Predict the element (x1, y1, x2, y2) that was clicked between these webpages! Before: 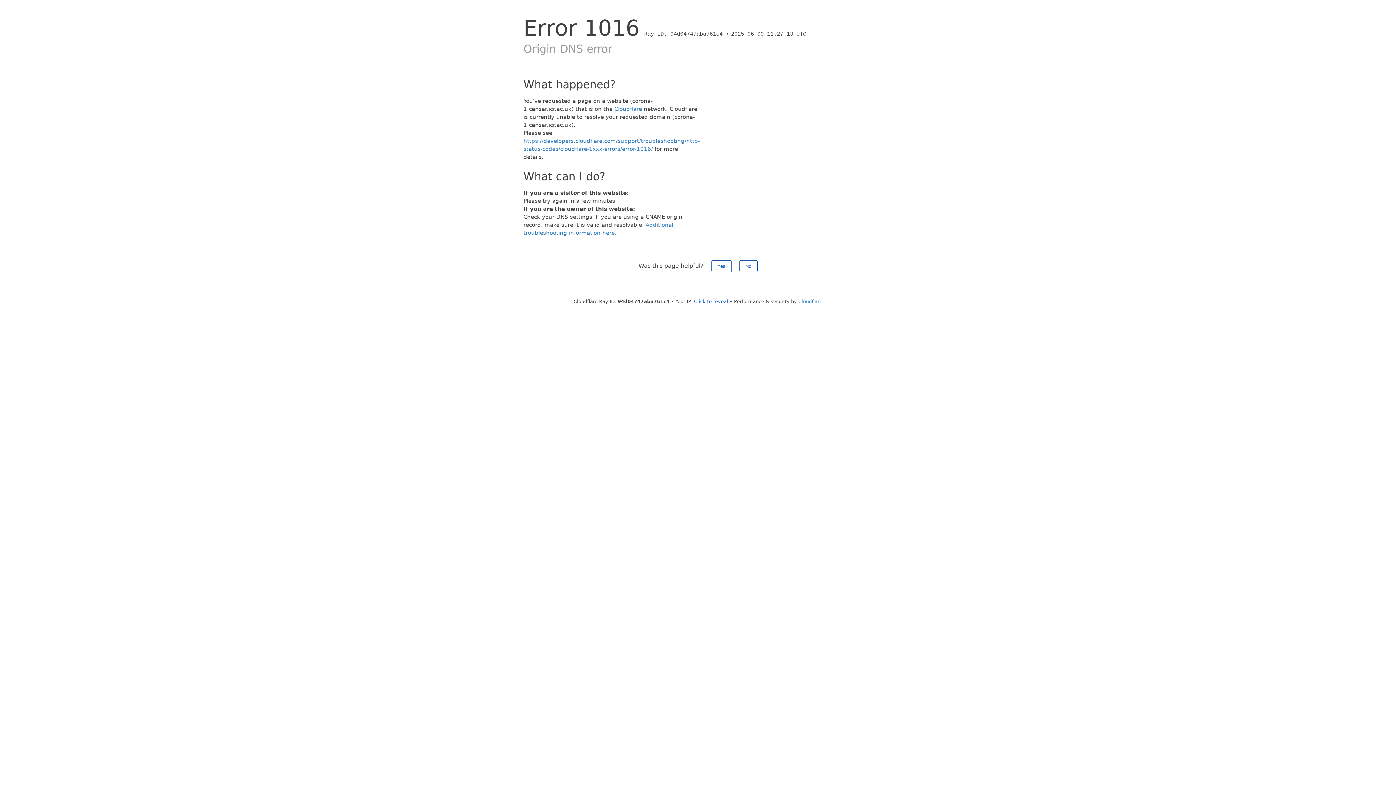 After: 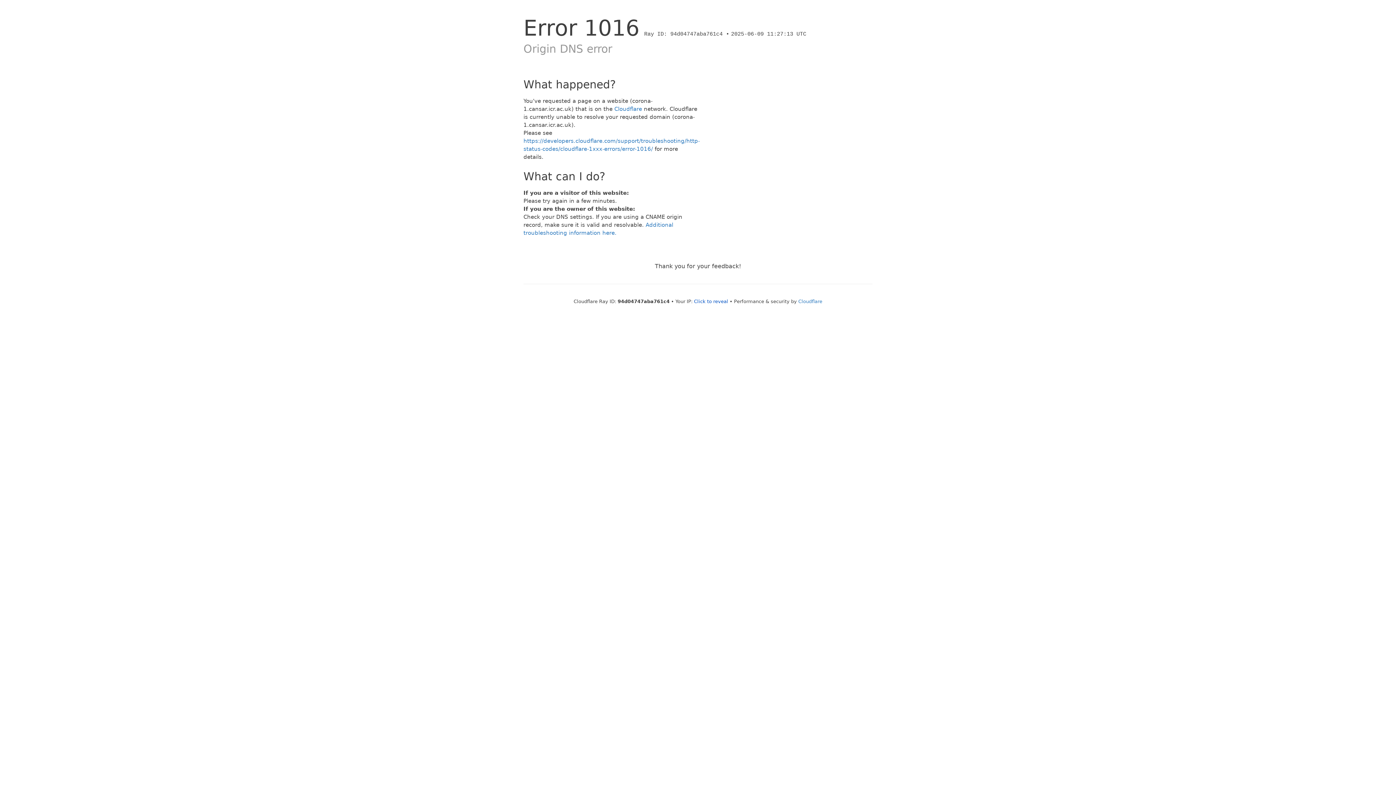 Action: bbox: (739, 260, 757, 272) label: No